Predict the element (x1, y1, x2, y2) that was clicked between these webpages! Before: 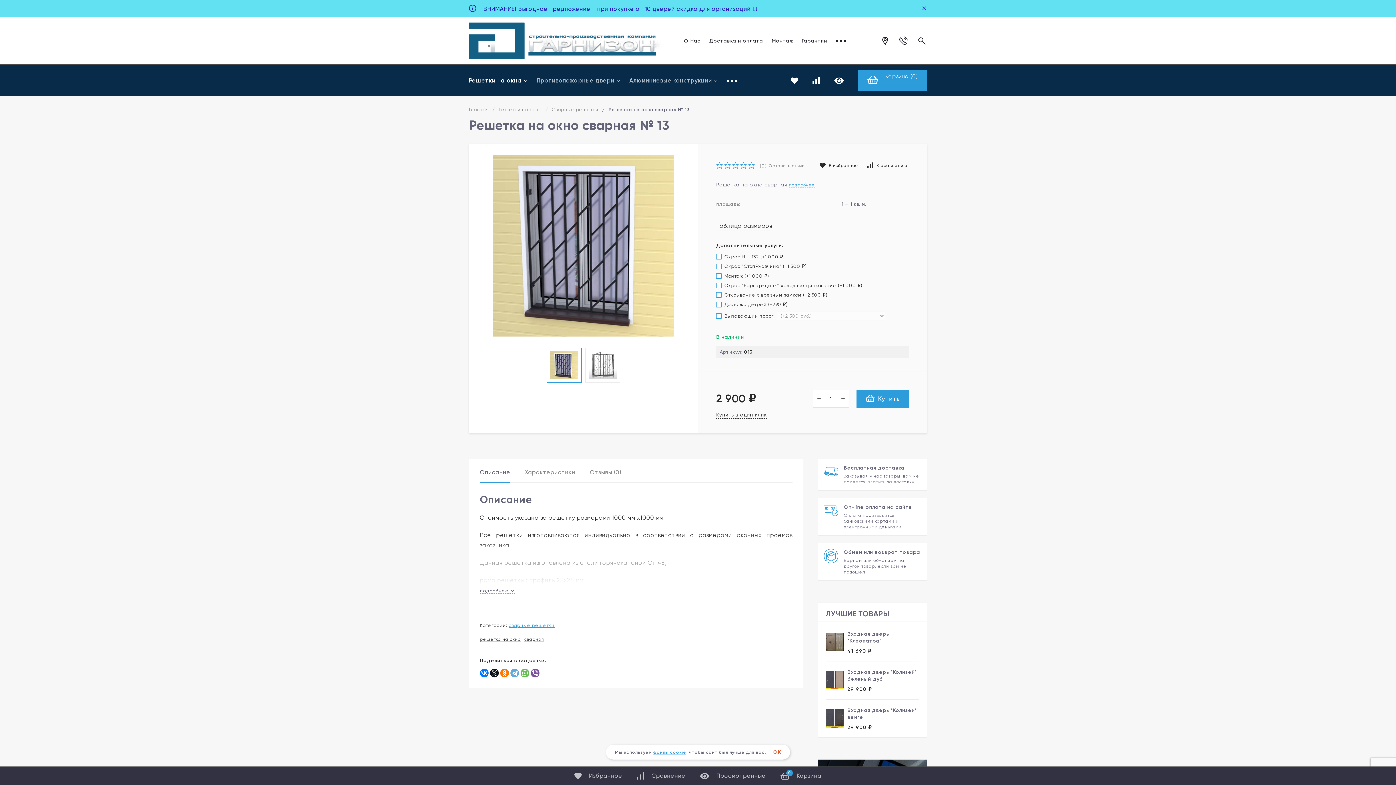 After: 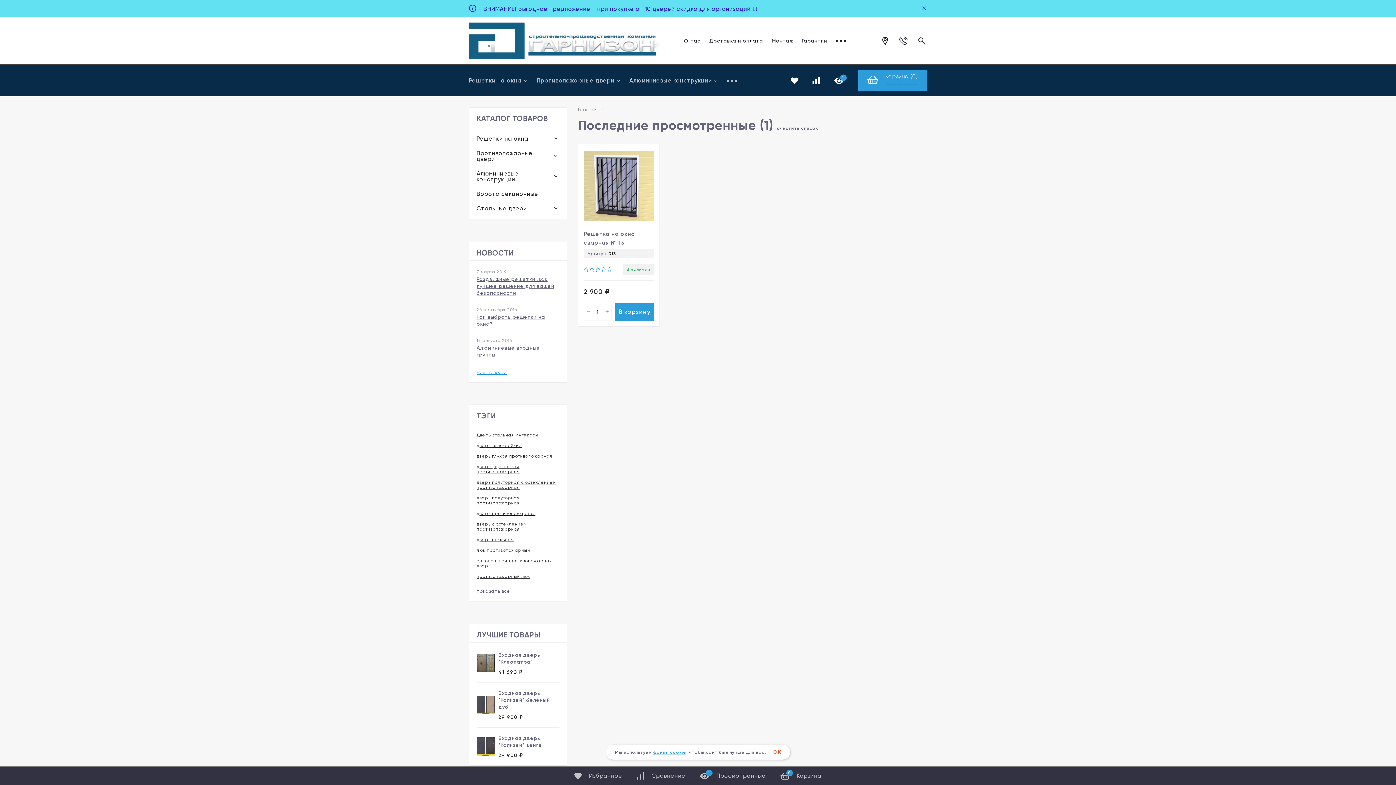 Action: label: Просмотренные bbox: (700, 771, 766, 780)